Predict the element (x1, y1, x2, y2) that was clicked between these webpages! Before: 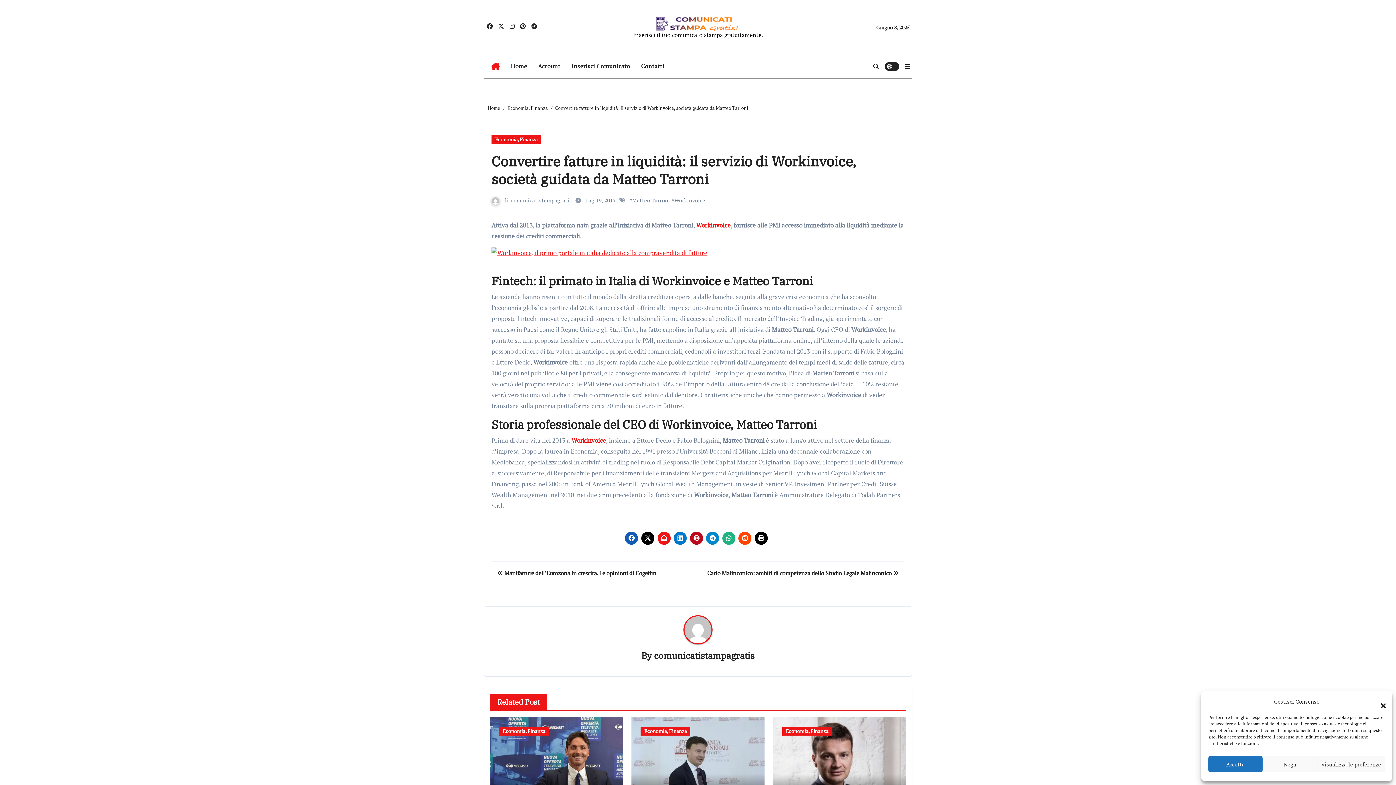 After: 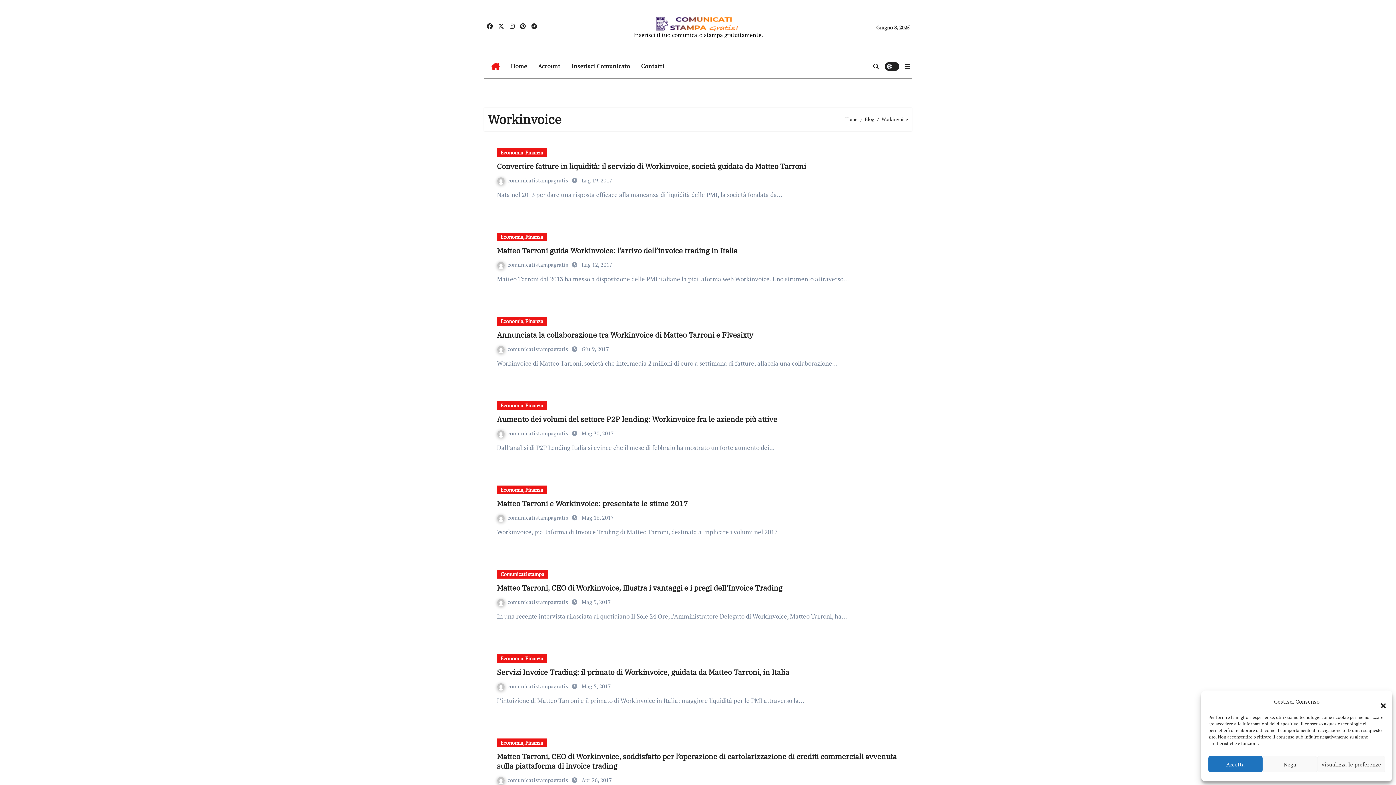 Action: label: Workinvoice bbox: (674, 196, 705, 204)